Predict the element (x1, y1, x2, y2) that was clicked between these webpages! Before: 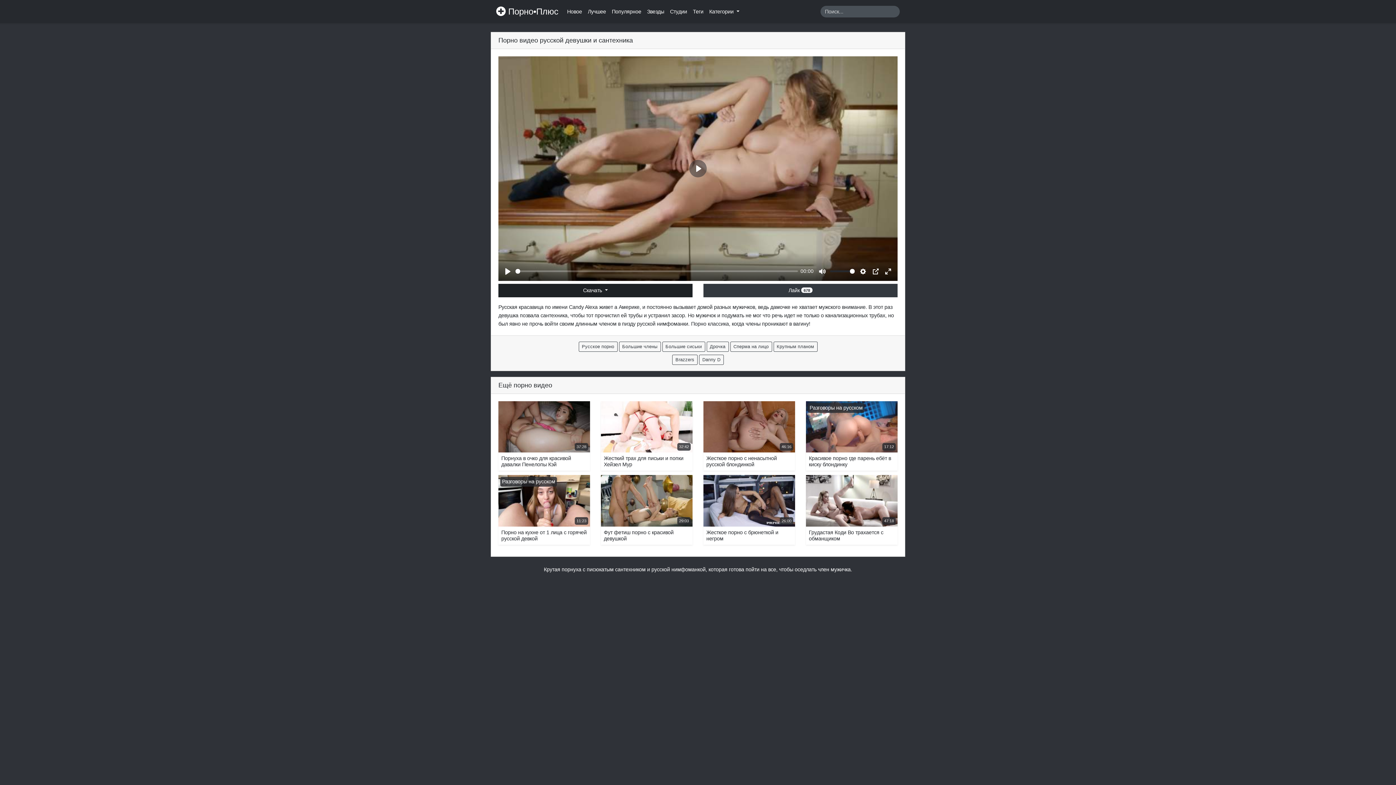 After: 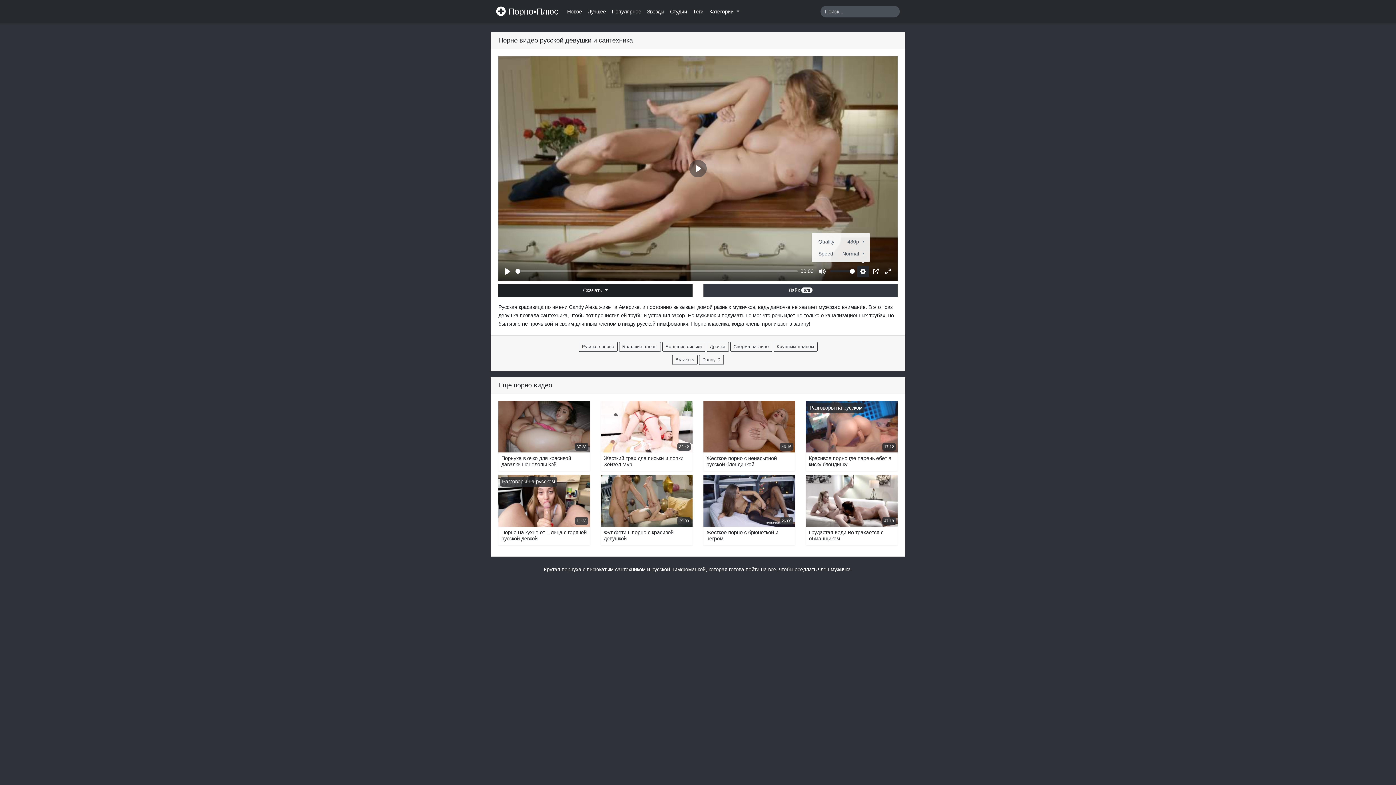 Action: bbox: (857, 265, 869, 277) label: Settings